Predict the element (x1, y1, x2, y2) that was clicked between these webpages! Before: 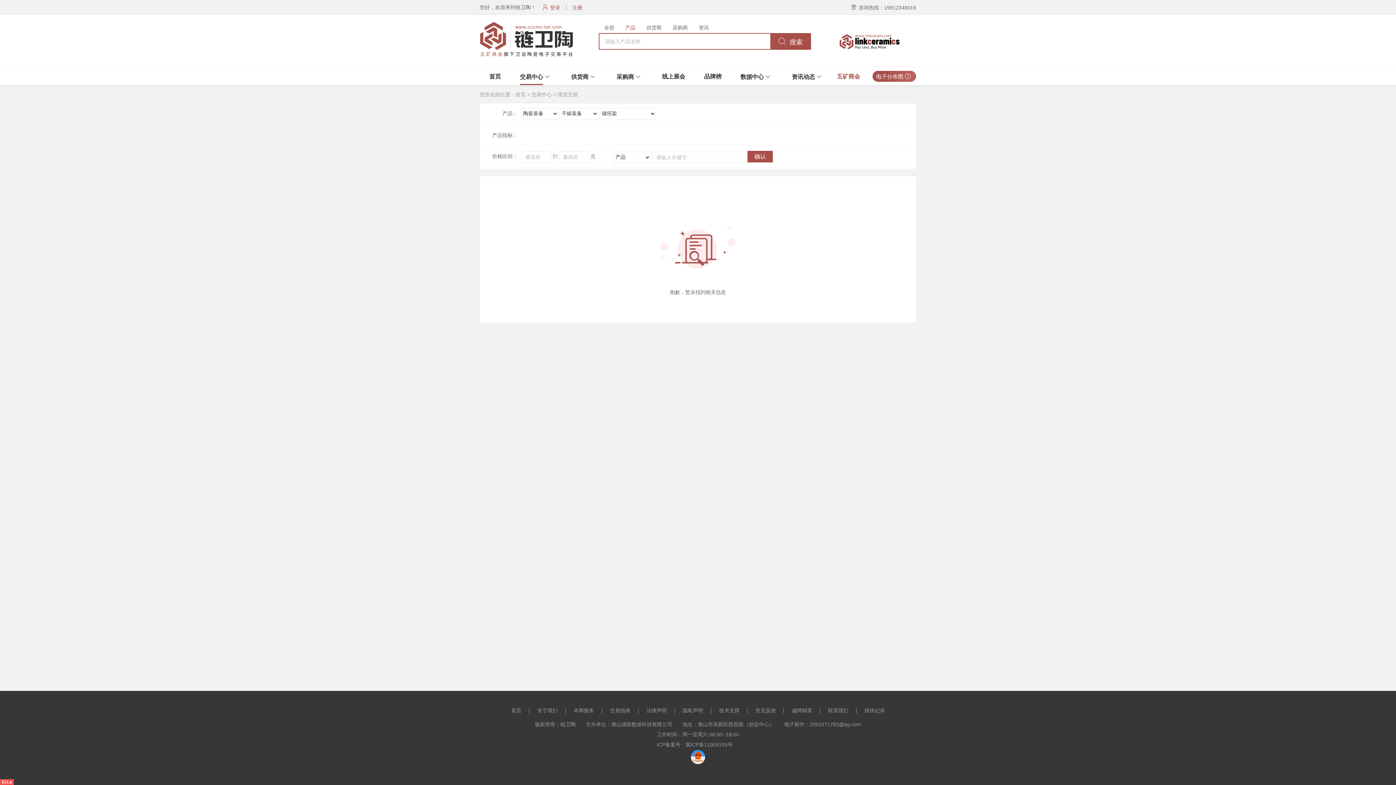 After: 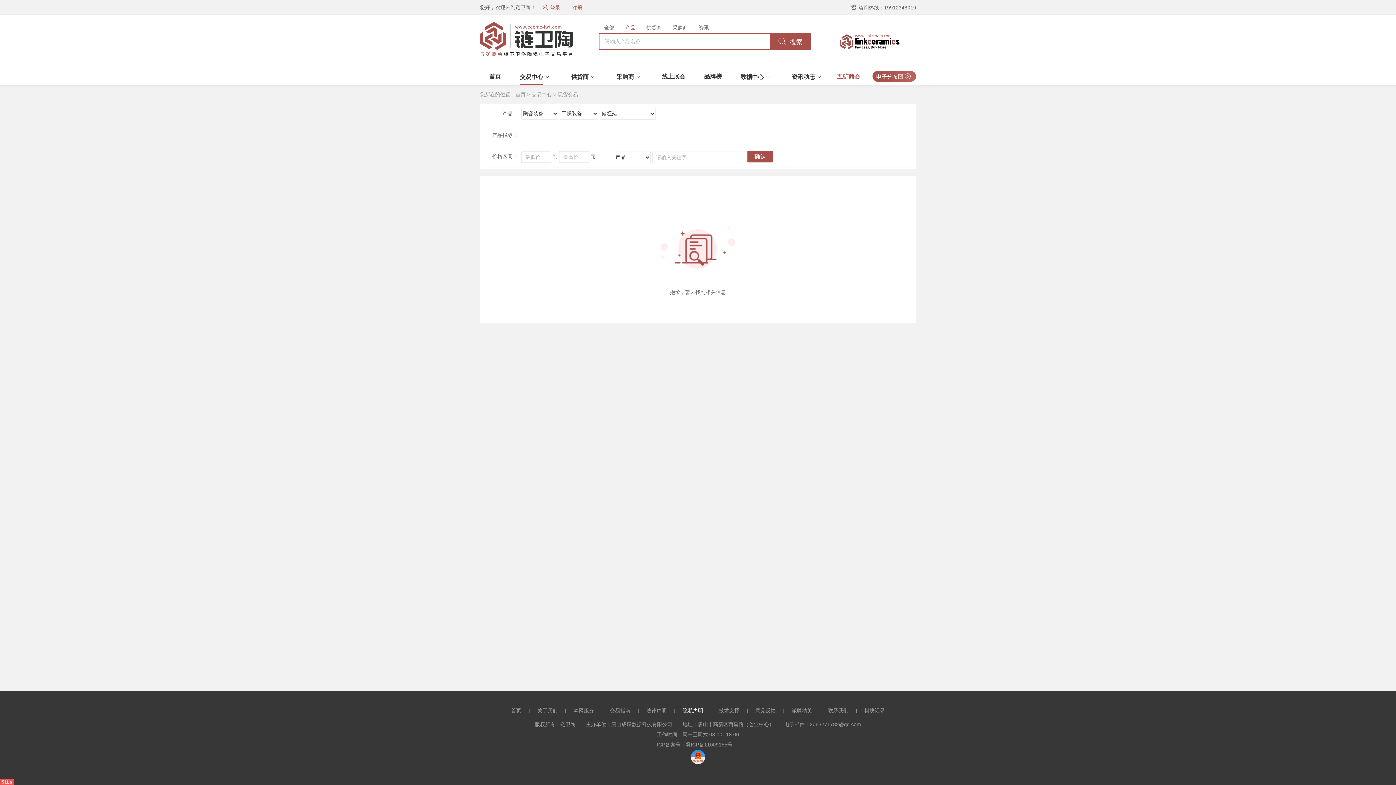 Action: label: 隐私声明 bbox: (677, 708, 709, 713)